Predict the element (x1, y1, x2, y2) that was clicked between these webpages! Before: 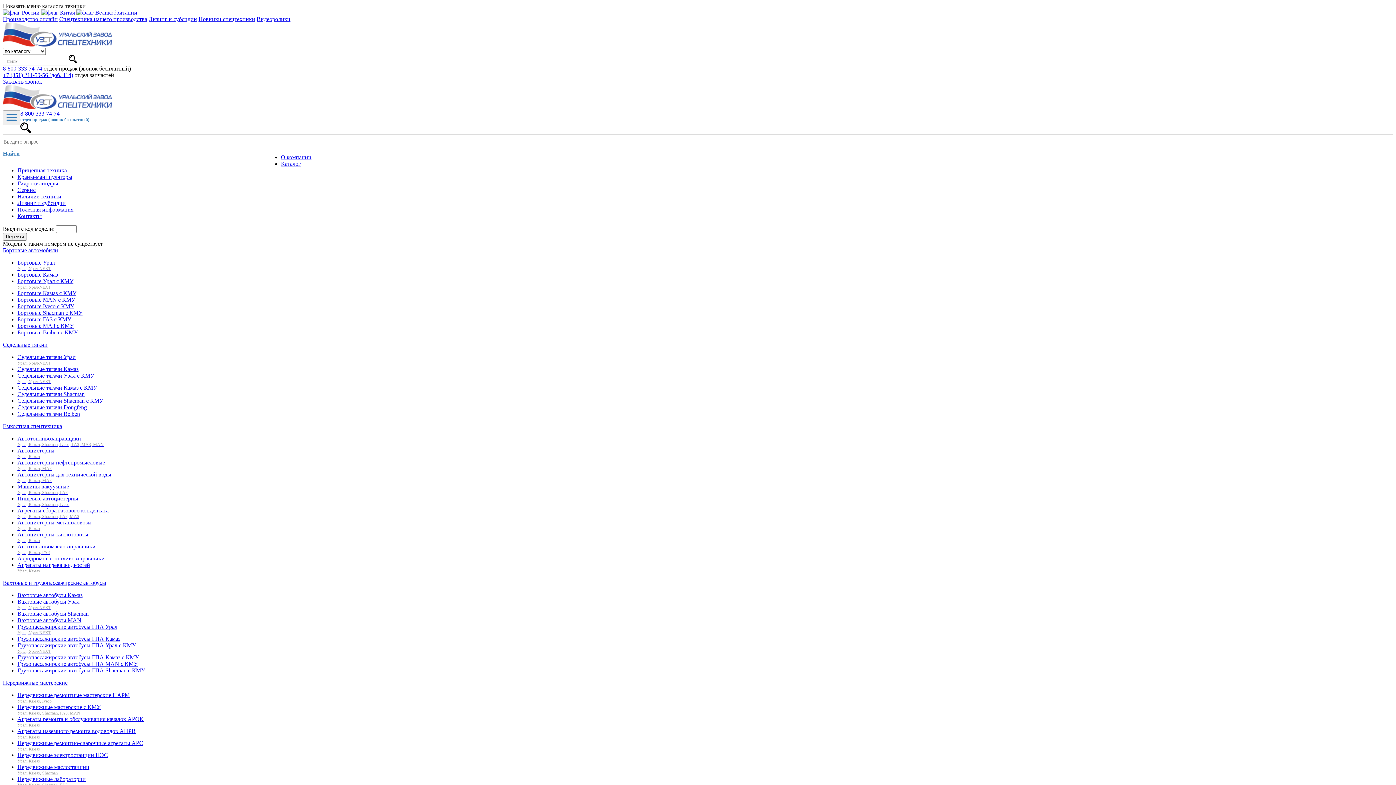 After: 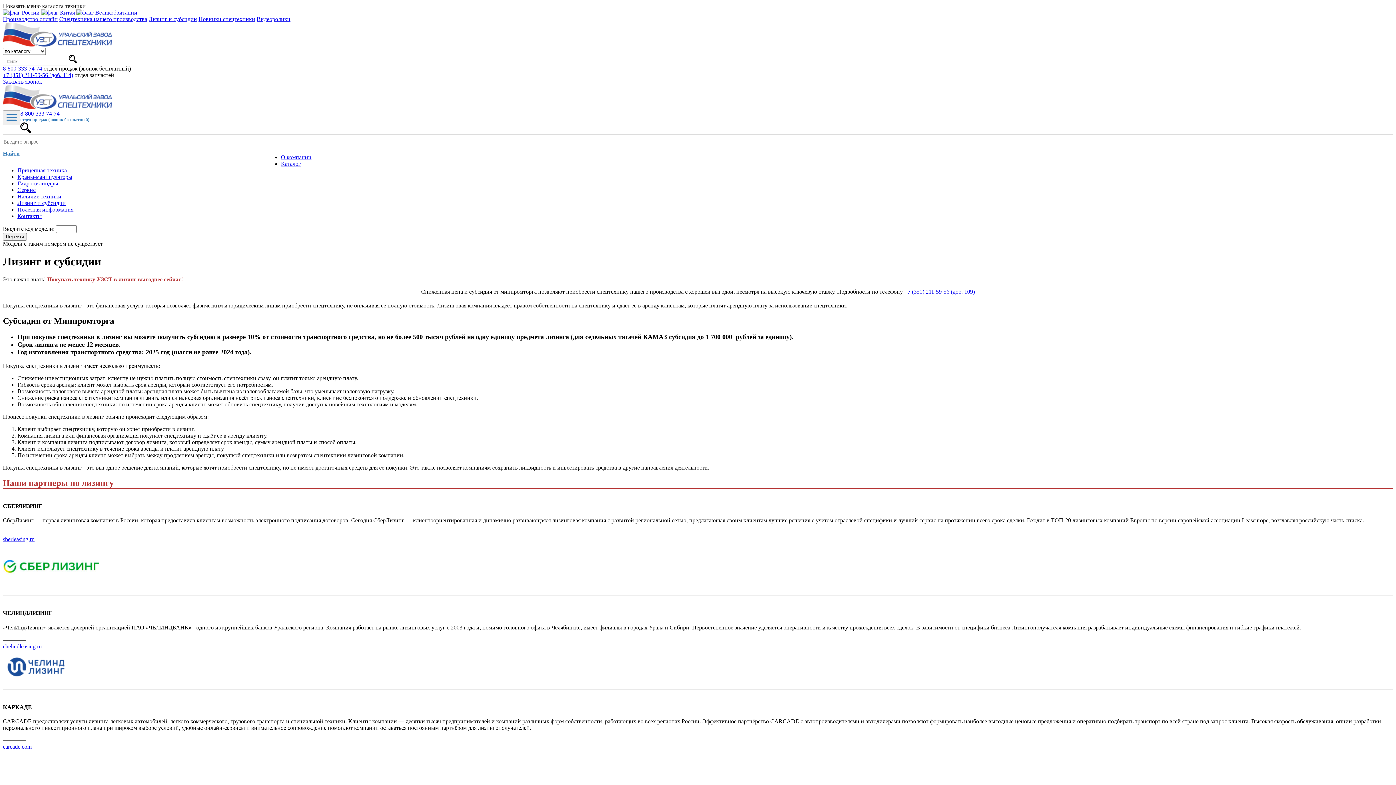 Action: bbox: (17, 199, 65, 206) label: Лизинг и субсидии